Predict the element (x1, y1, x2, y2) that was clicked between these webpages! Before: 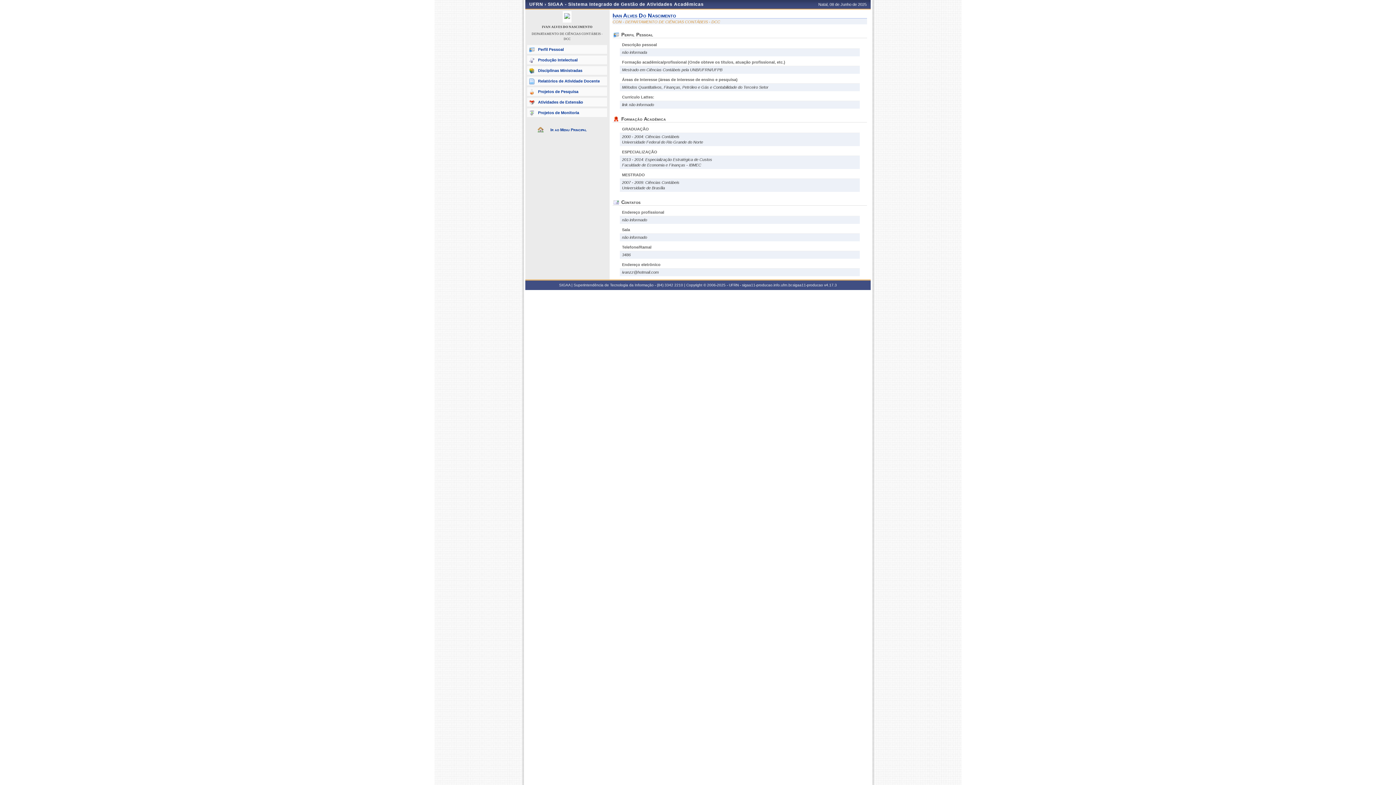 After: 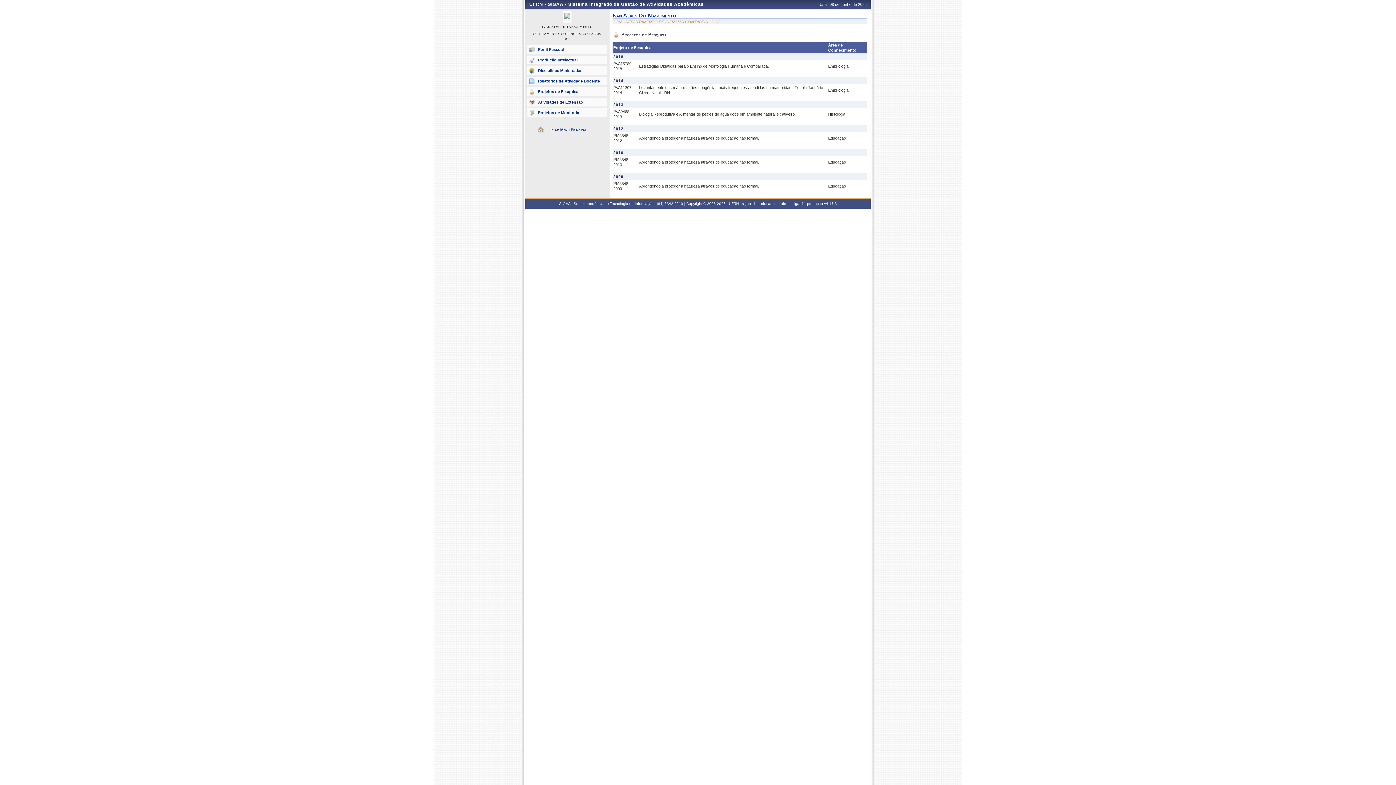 Action: bbox: (527, 87, 607, 96) label: Projetos de Pesquisa